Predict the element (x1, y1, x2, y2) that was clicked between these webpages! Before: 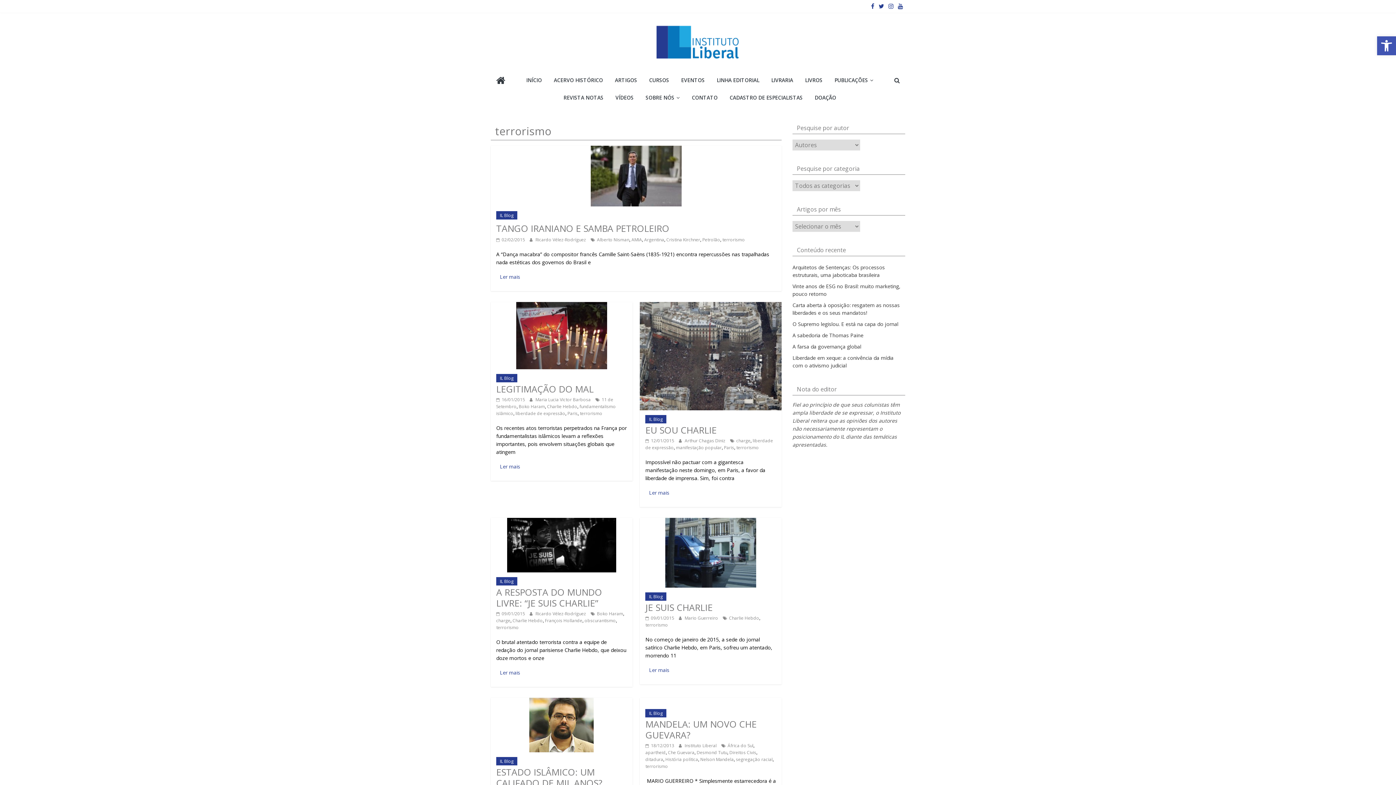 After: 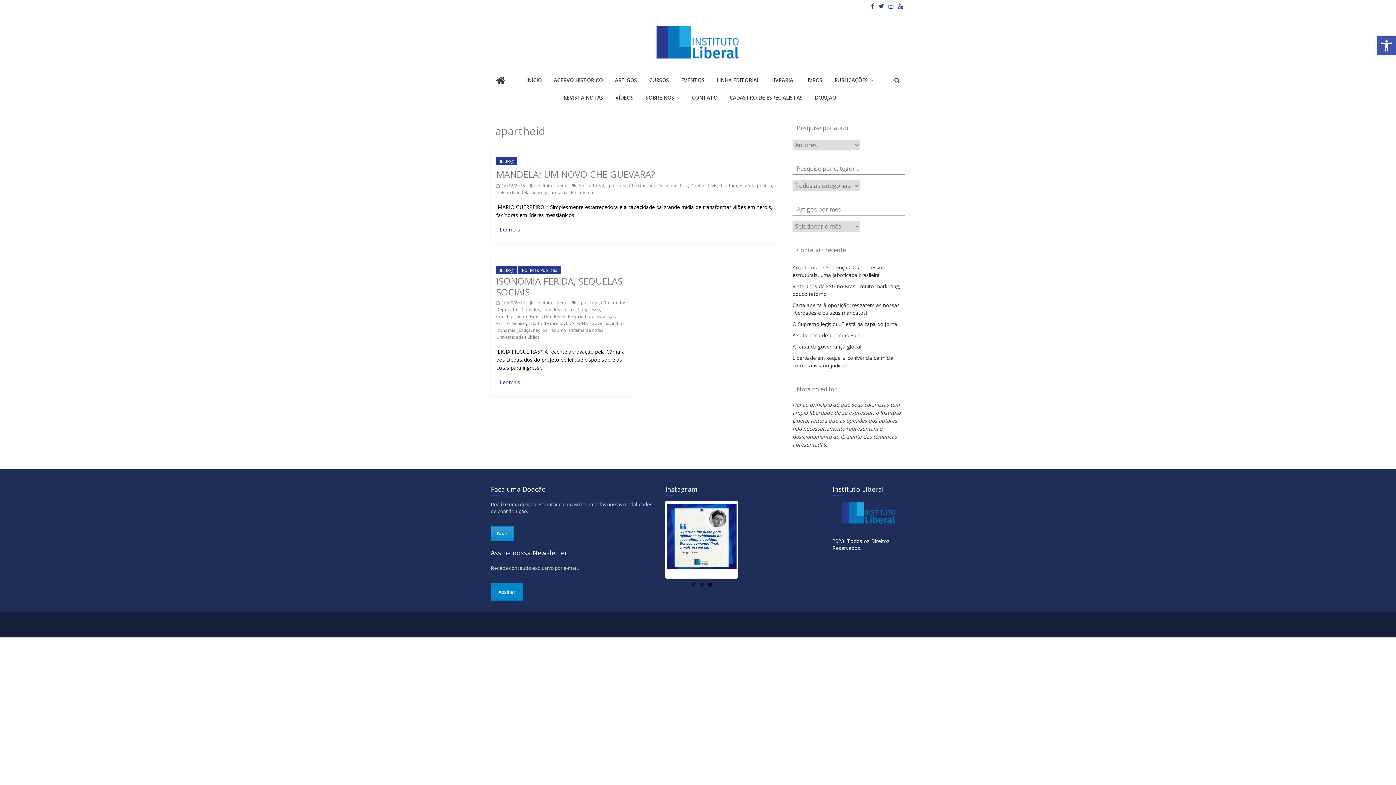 Action: label: apartheid bbox: (645, 749, 665, 755)